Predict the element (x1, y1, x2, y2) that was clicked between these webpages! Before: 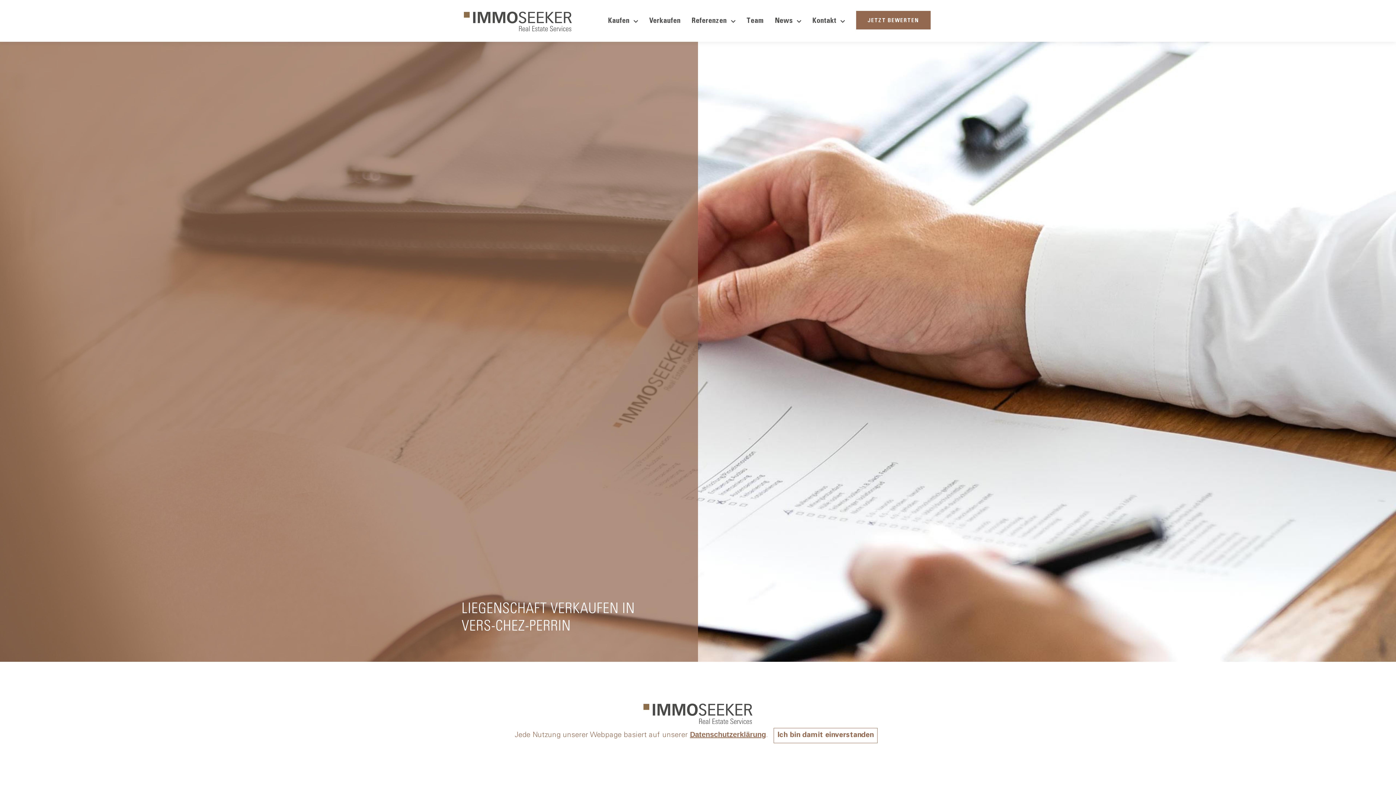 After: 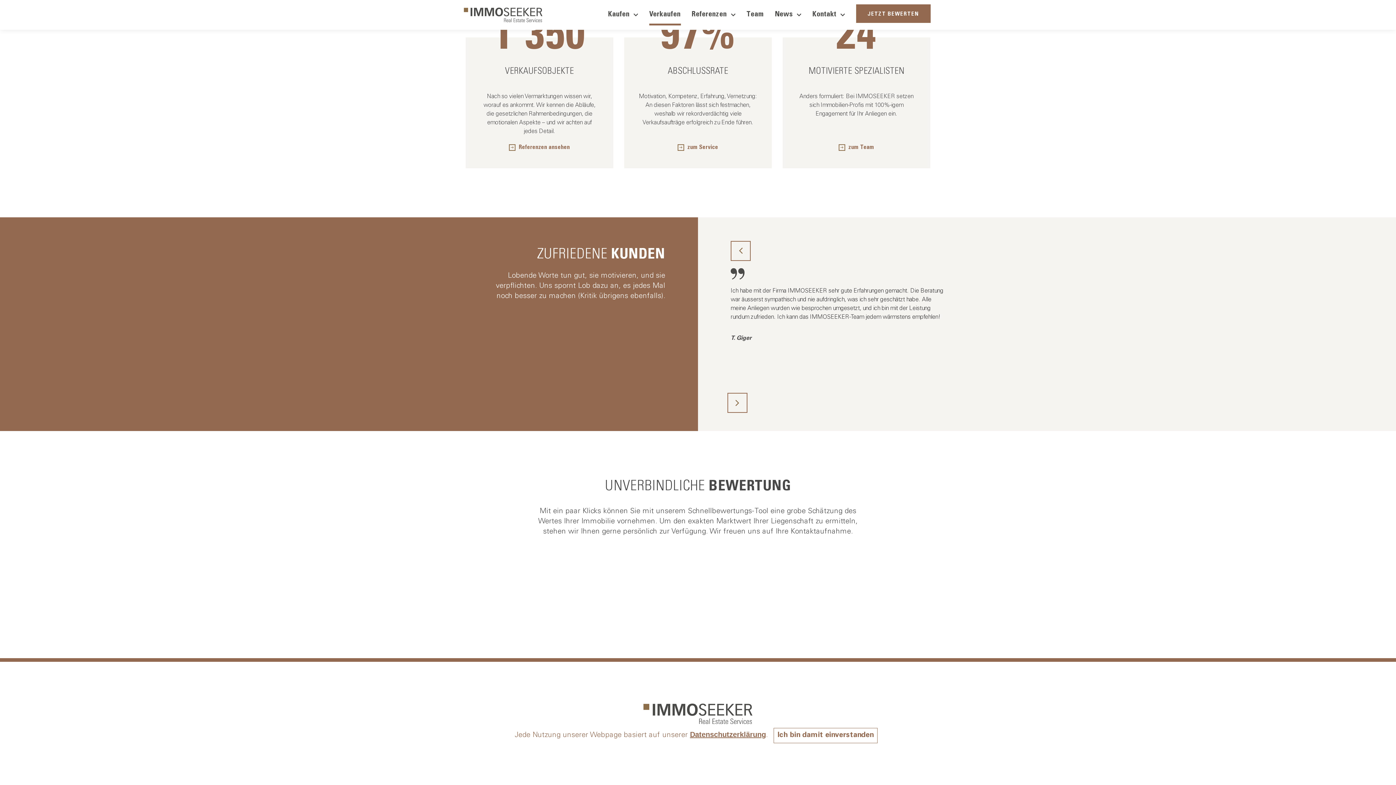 Action: label: JETZT BEWERTEN bbox: (856, 10, 930, 29)